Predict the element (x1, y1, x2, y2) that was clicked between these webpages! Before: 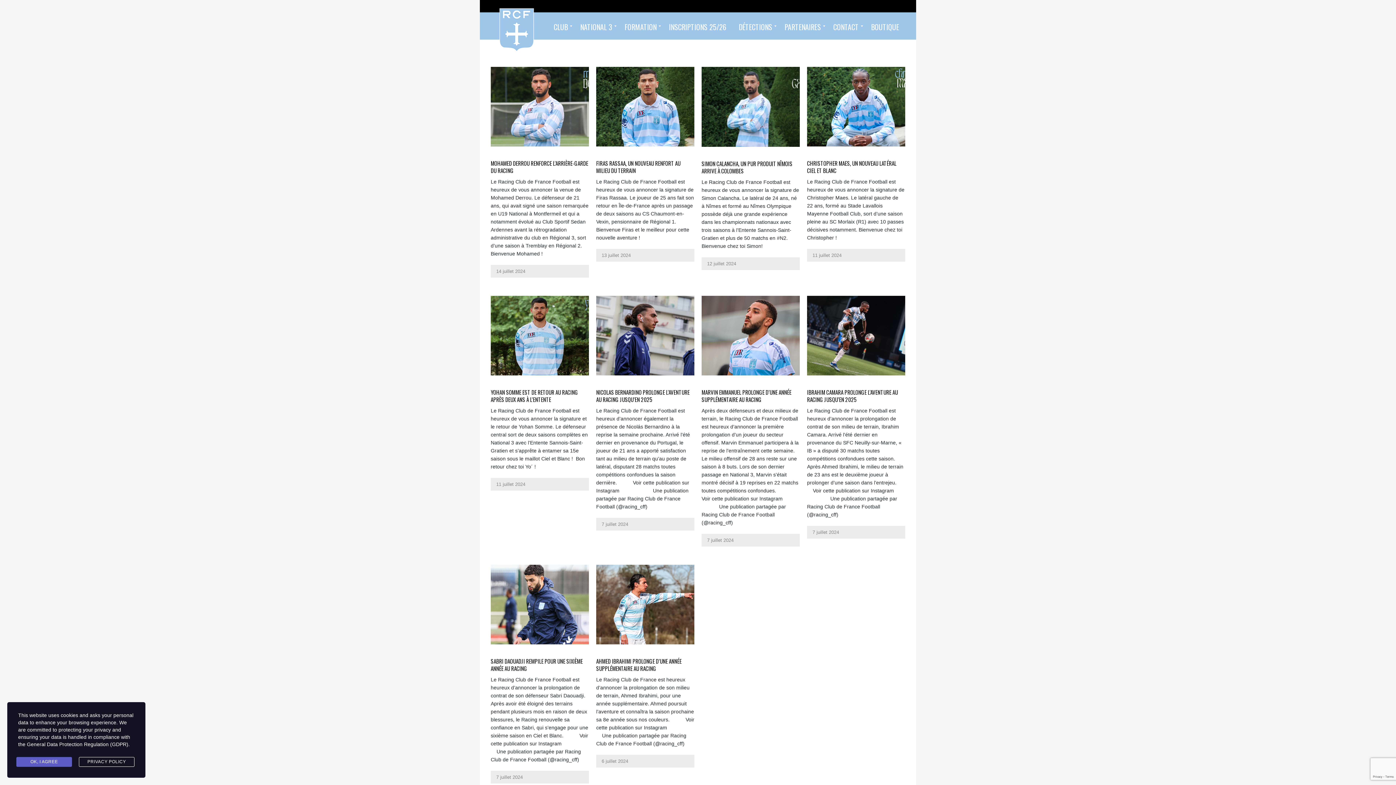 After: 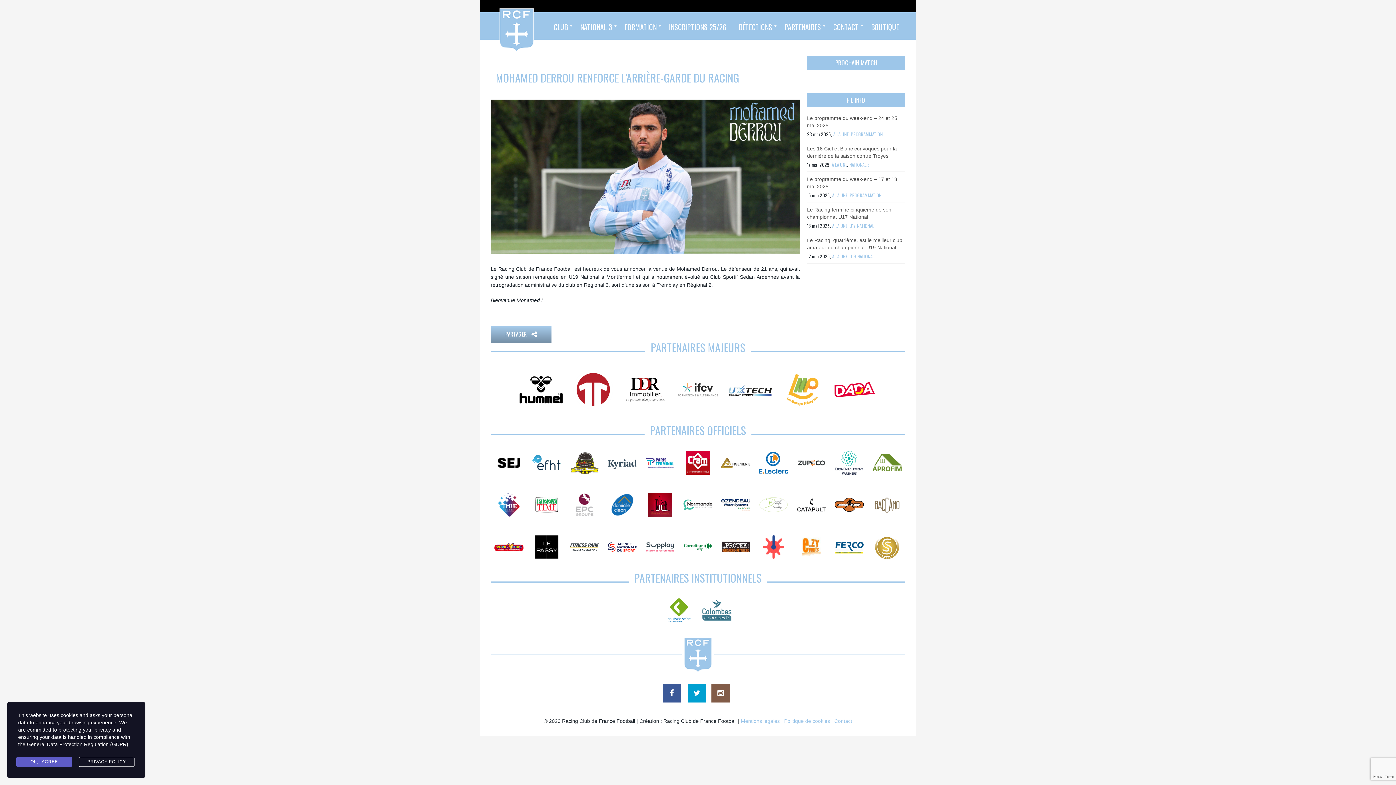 Action: bbox: (490, 66, 589, 146)